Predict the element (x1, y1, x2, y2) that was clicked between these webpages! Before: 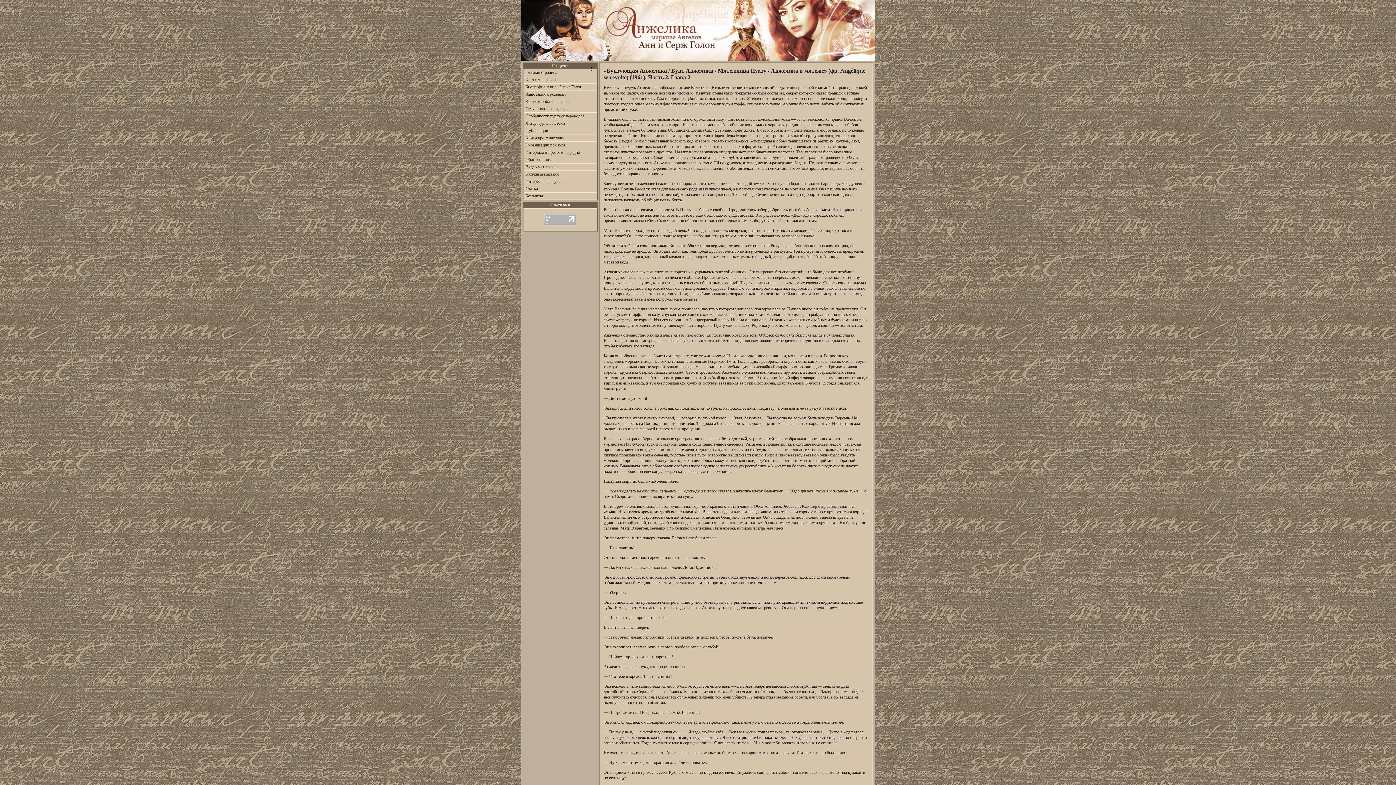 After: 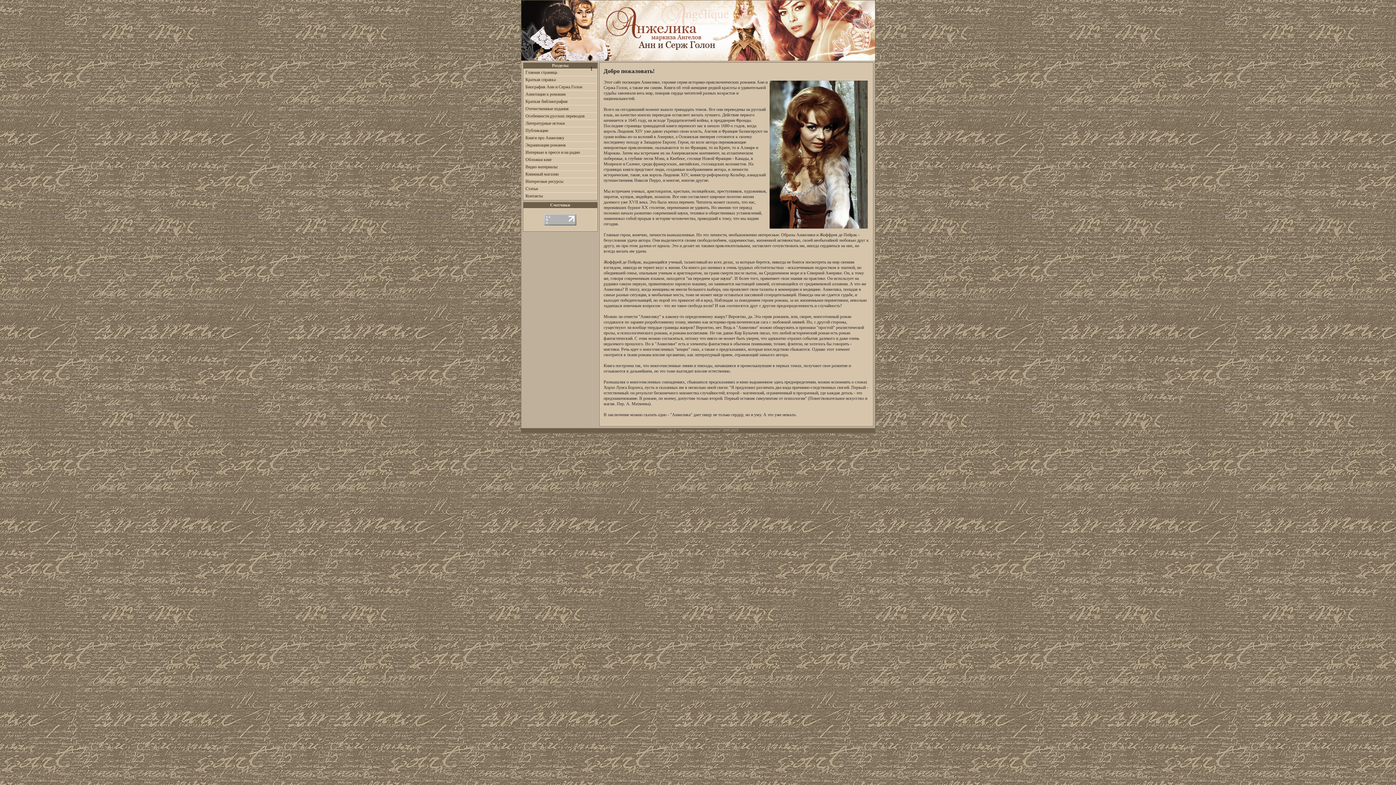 Action: bbox: (521, 50, 875, 63)